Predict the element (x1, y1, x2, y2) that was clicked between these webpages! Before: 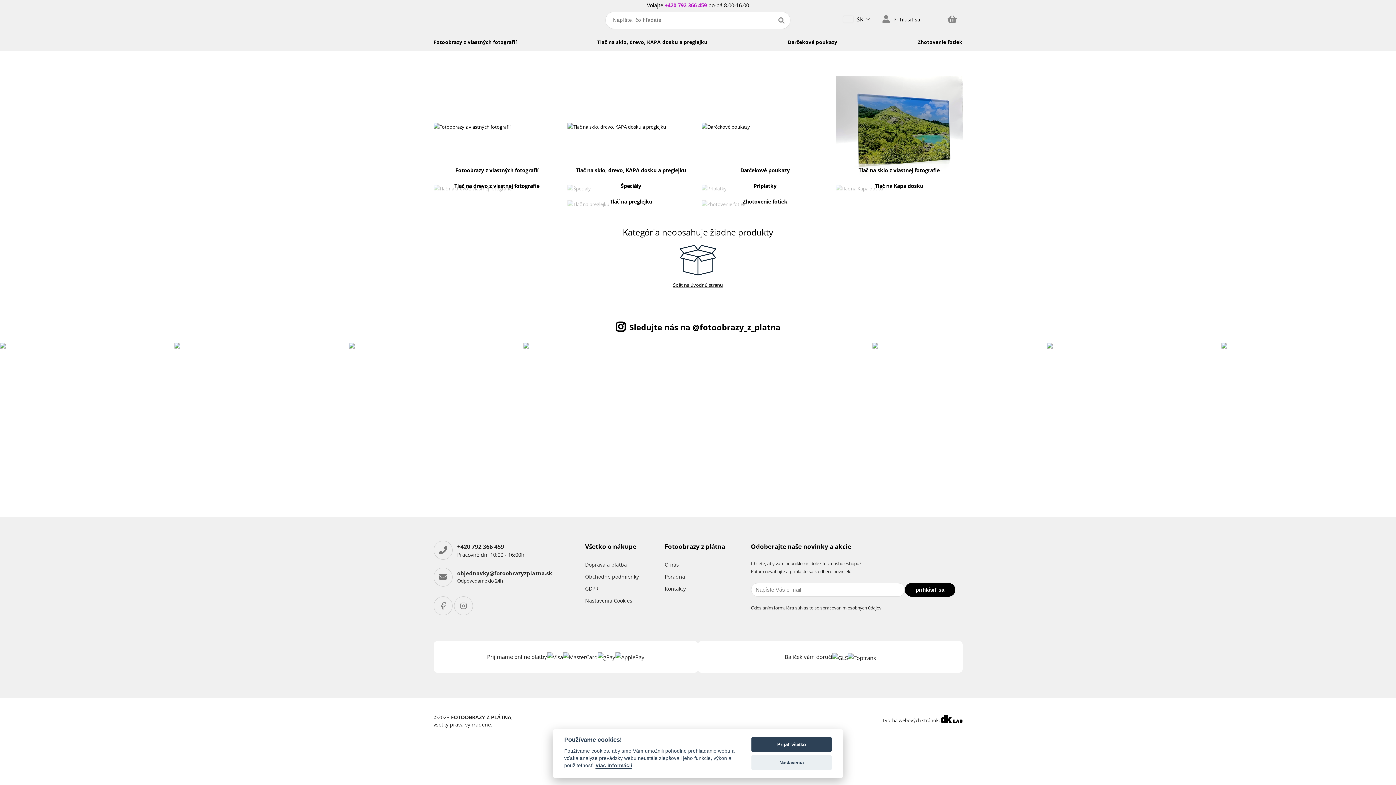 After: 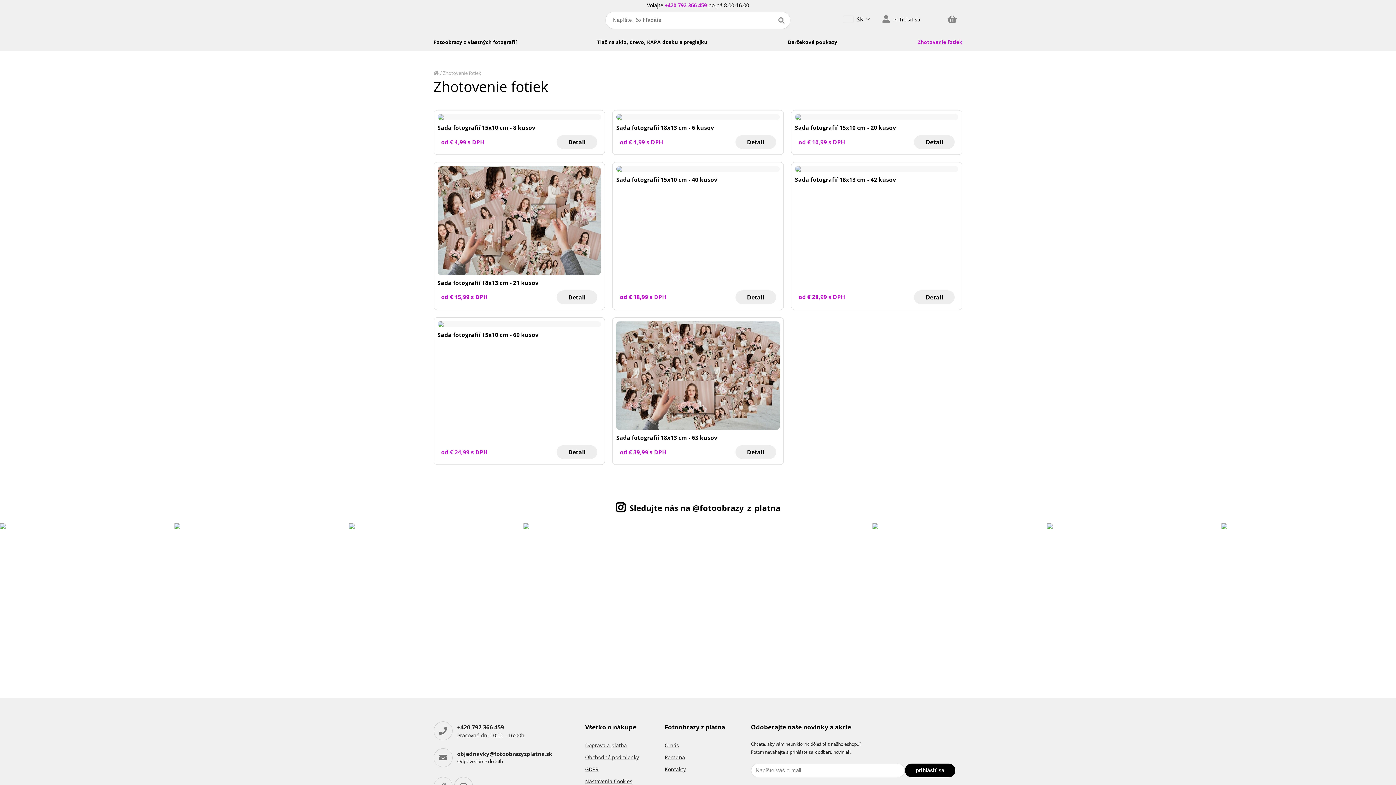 Action: label: Zhotovenie fotiek bbox: (917, 33, 962, 50)